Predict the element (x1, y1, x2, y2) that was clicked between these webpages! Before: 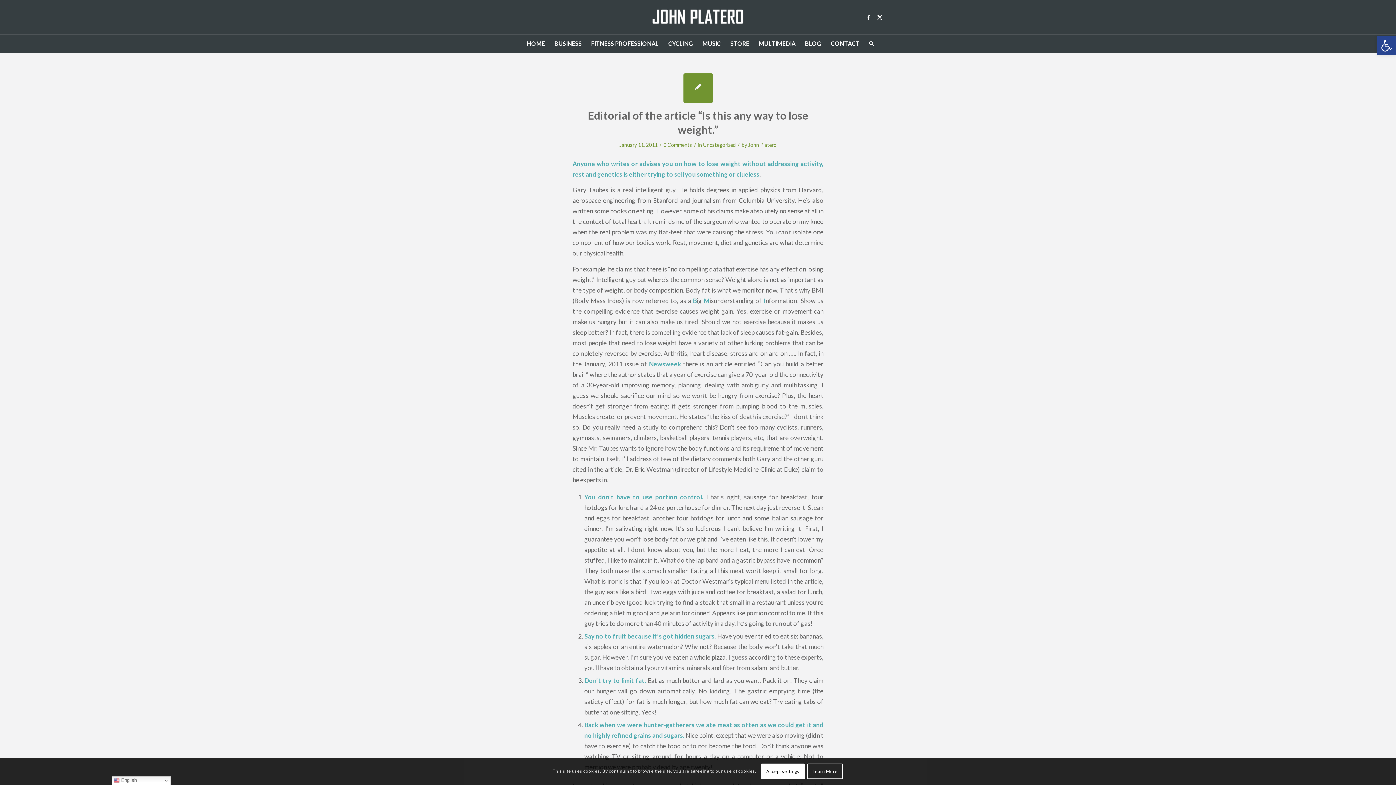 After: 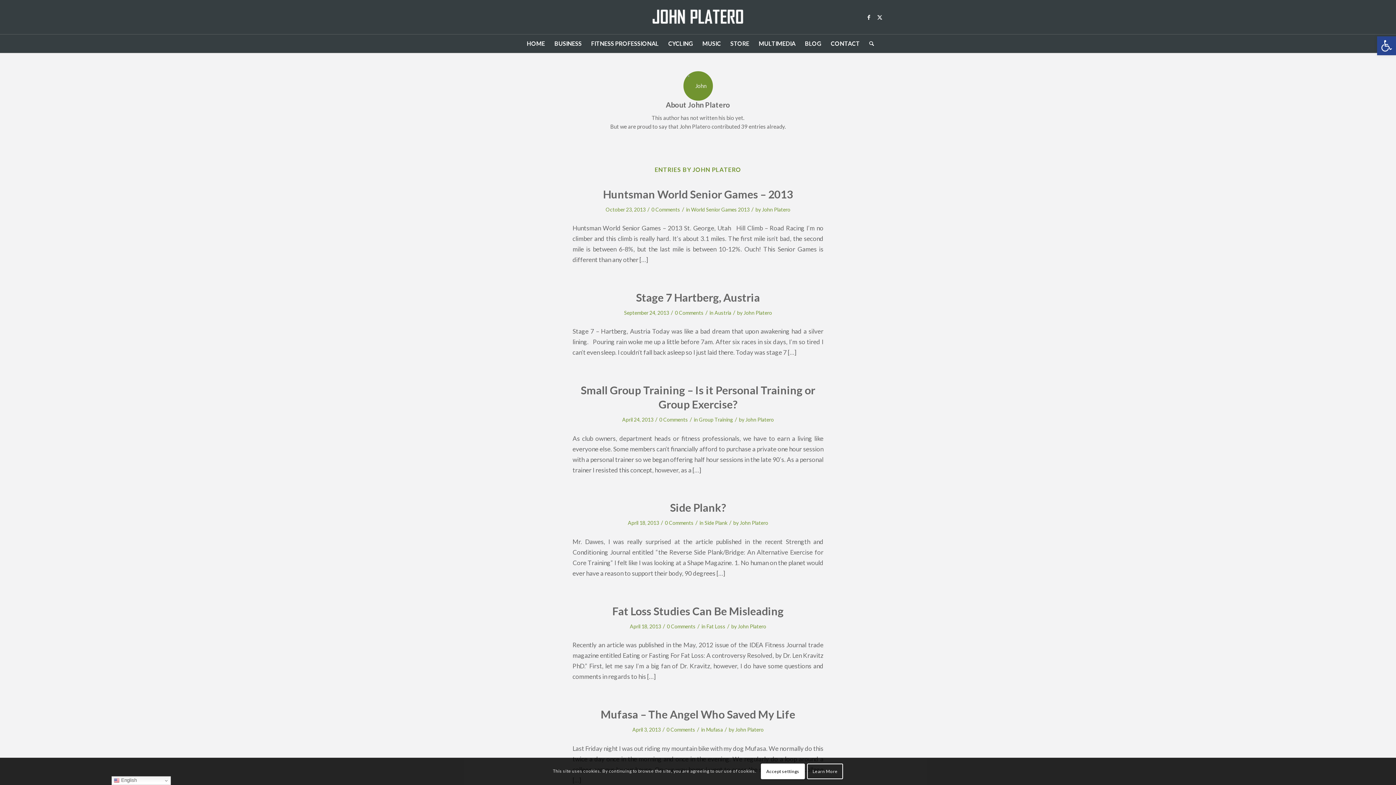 Action: bbox: (748, 141, 776, 148) label: John Platero